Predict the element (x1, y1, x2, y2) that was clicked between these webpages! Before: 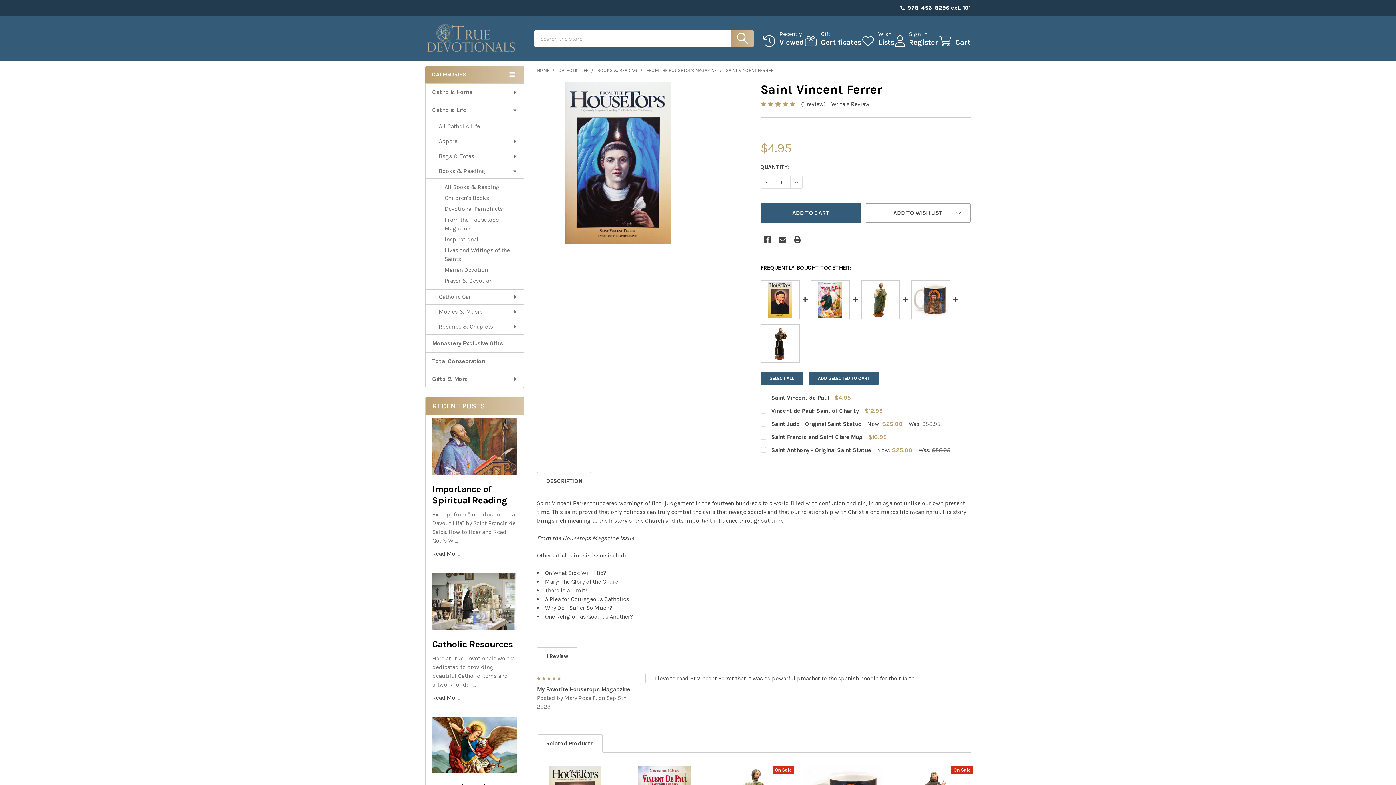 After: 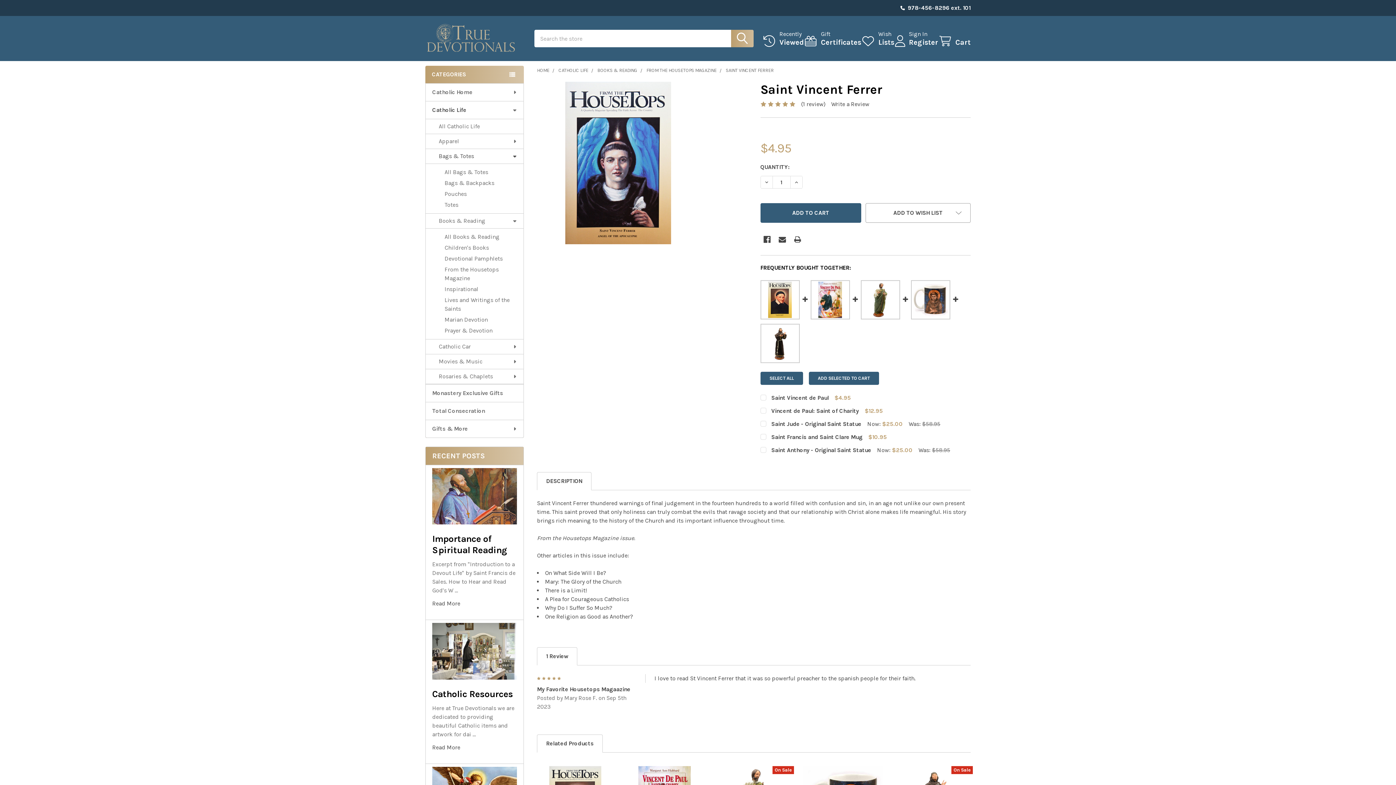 Action: label: Bags & Totes bbox: (425, 149, 523, 164)